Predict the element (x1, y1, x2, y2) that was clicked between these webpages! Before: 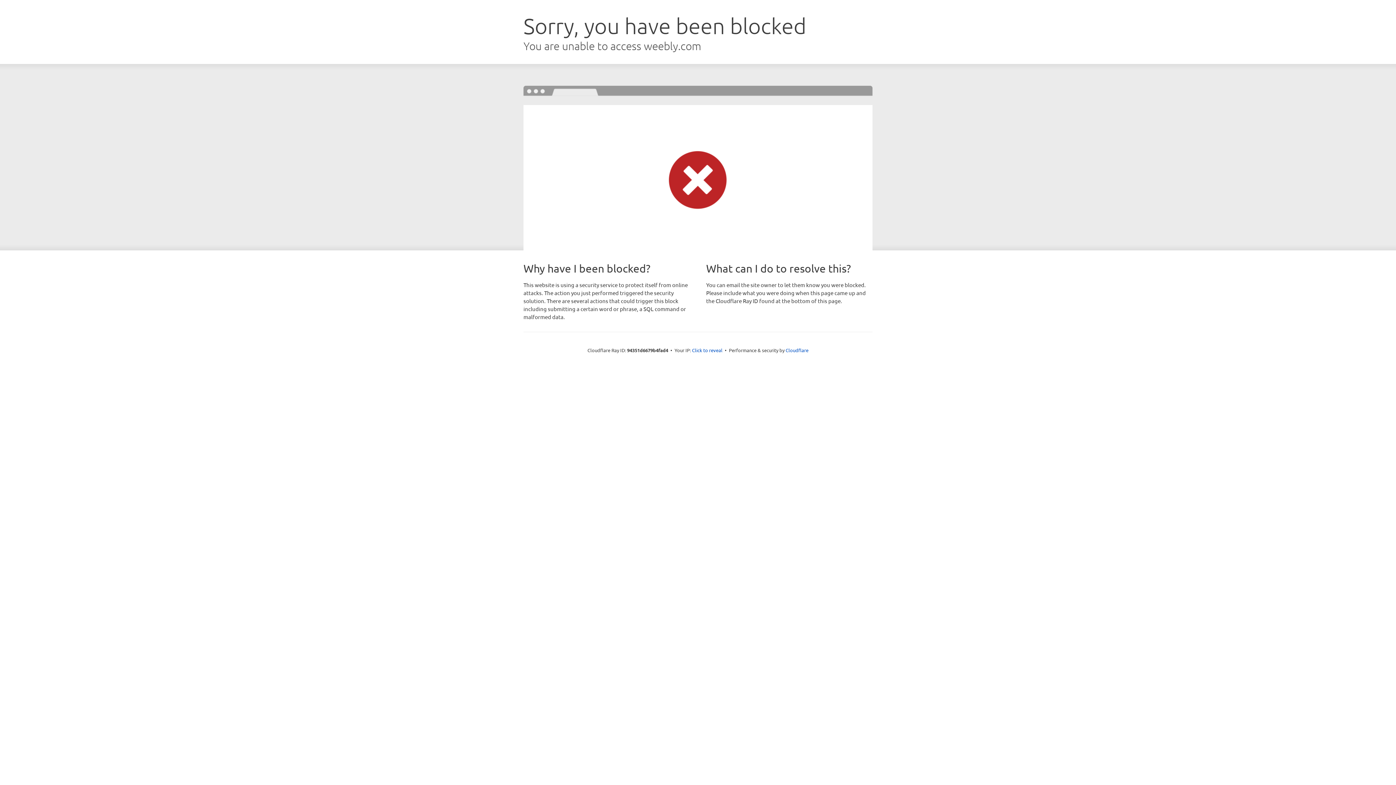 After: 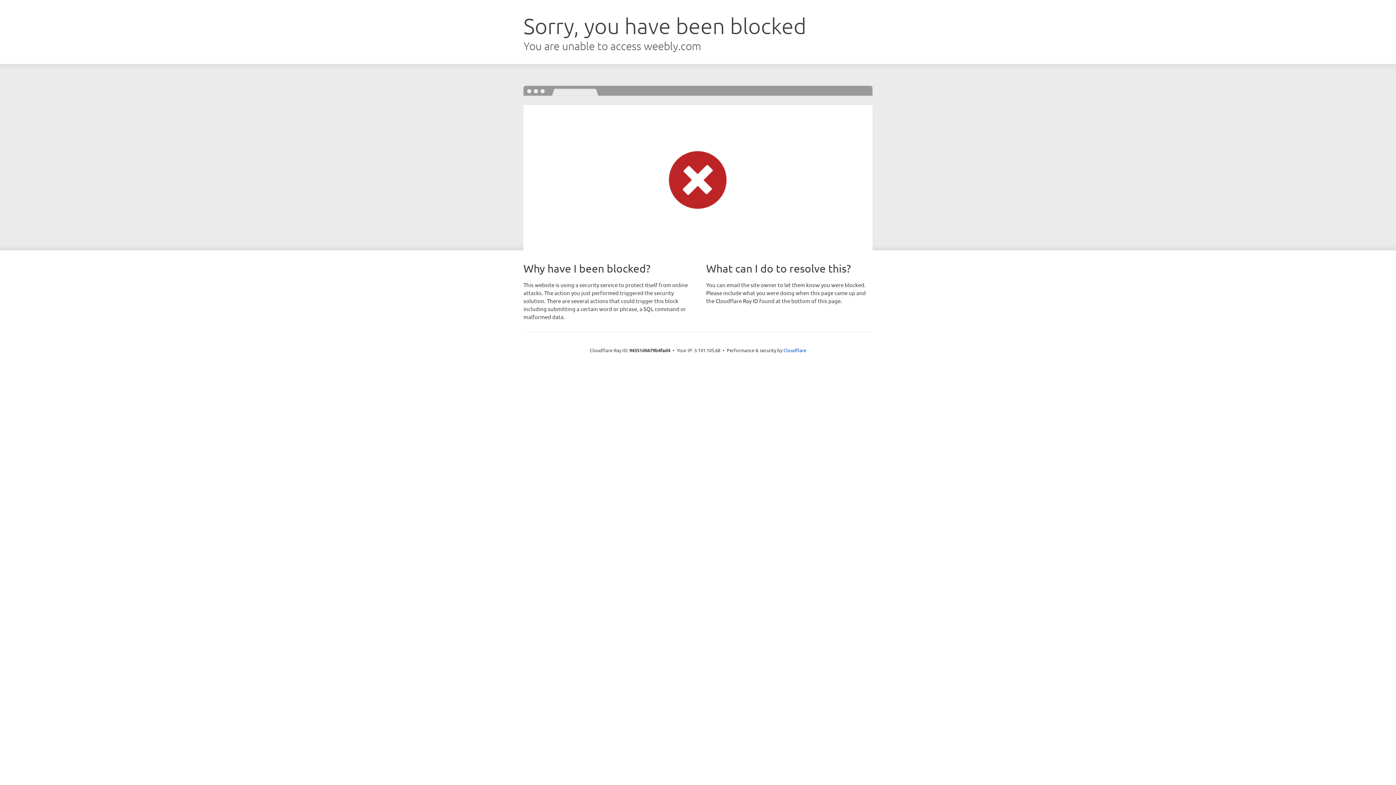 Action: bbox: (692, 346, 722, 353) label: Click to reveal